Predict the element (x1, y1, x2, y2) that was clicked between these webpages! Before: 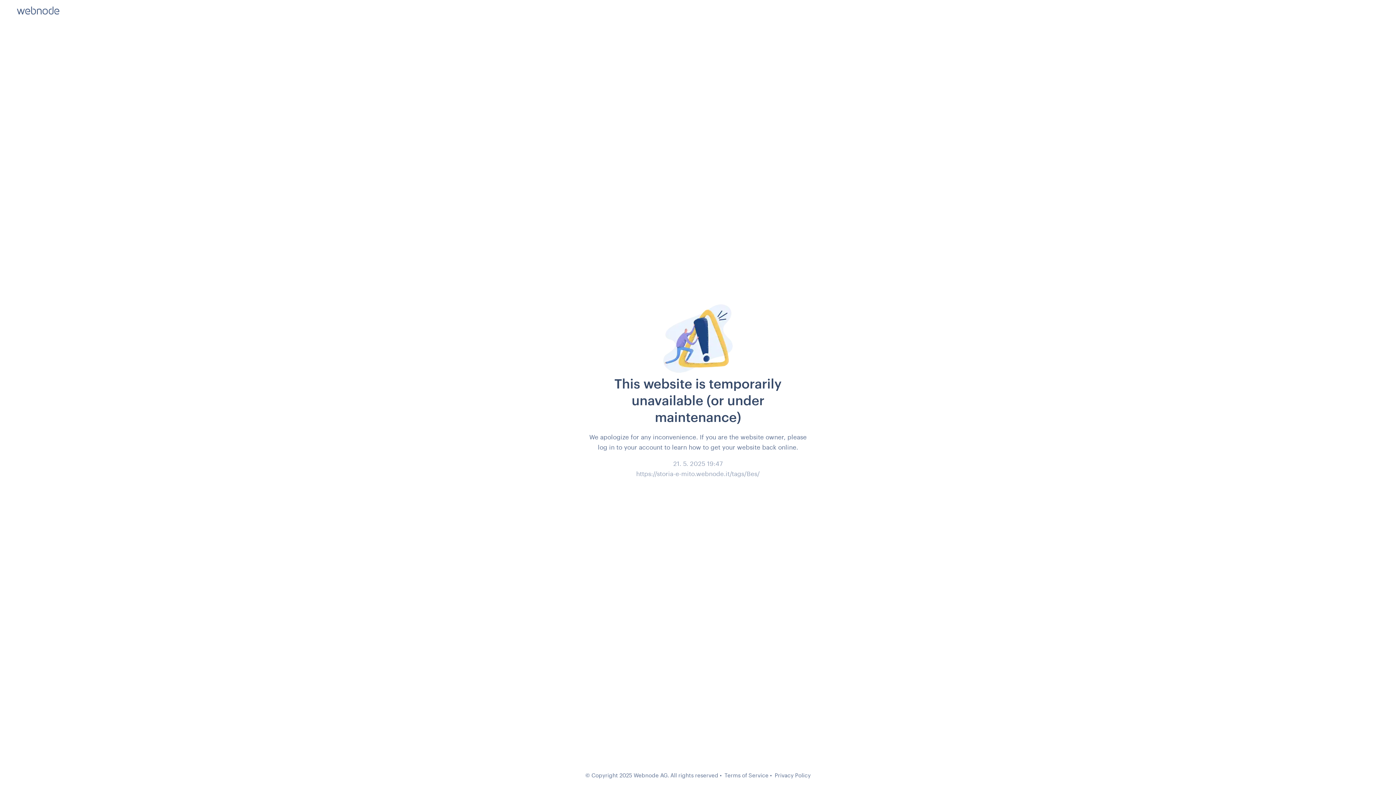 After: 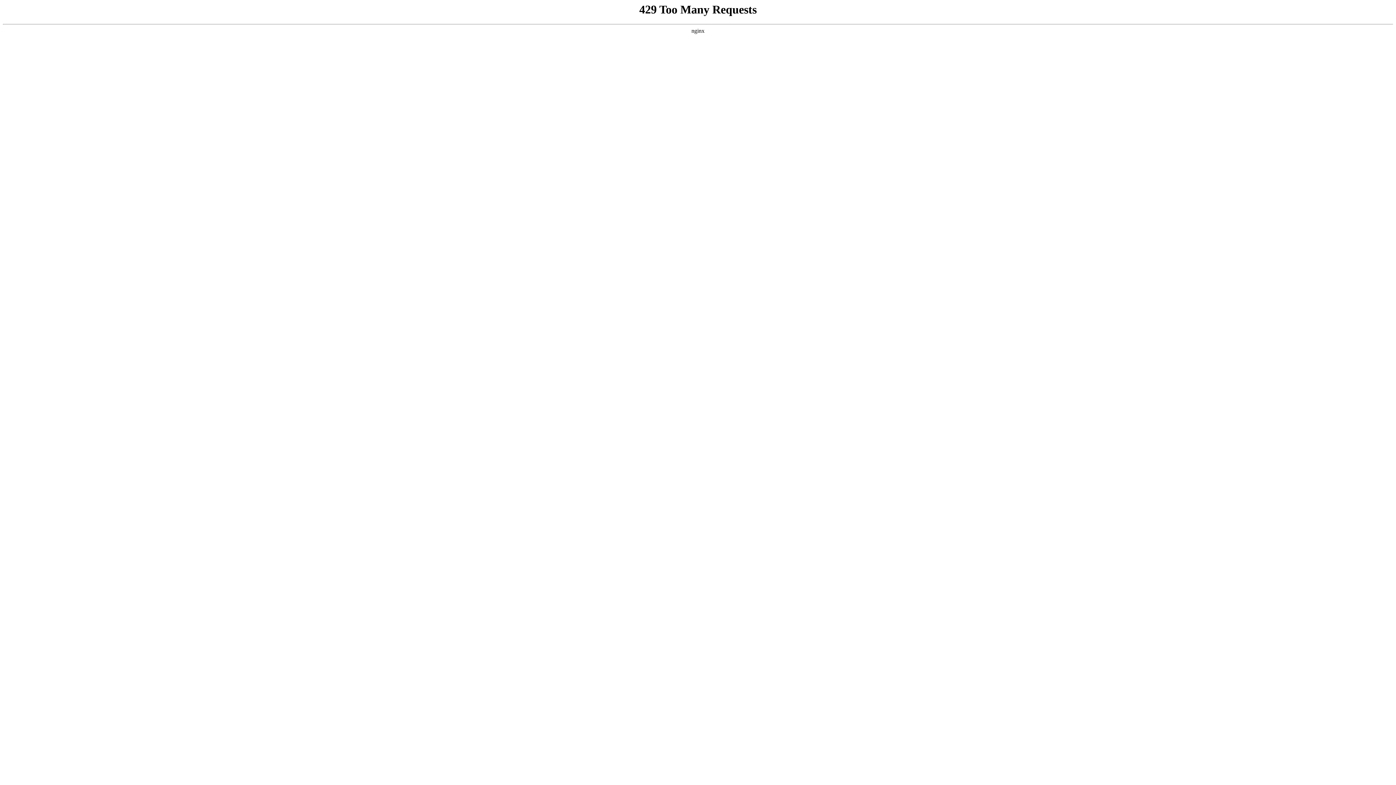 Action: label: Terms of Service bbox: (724, 772, 768, 778)